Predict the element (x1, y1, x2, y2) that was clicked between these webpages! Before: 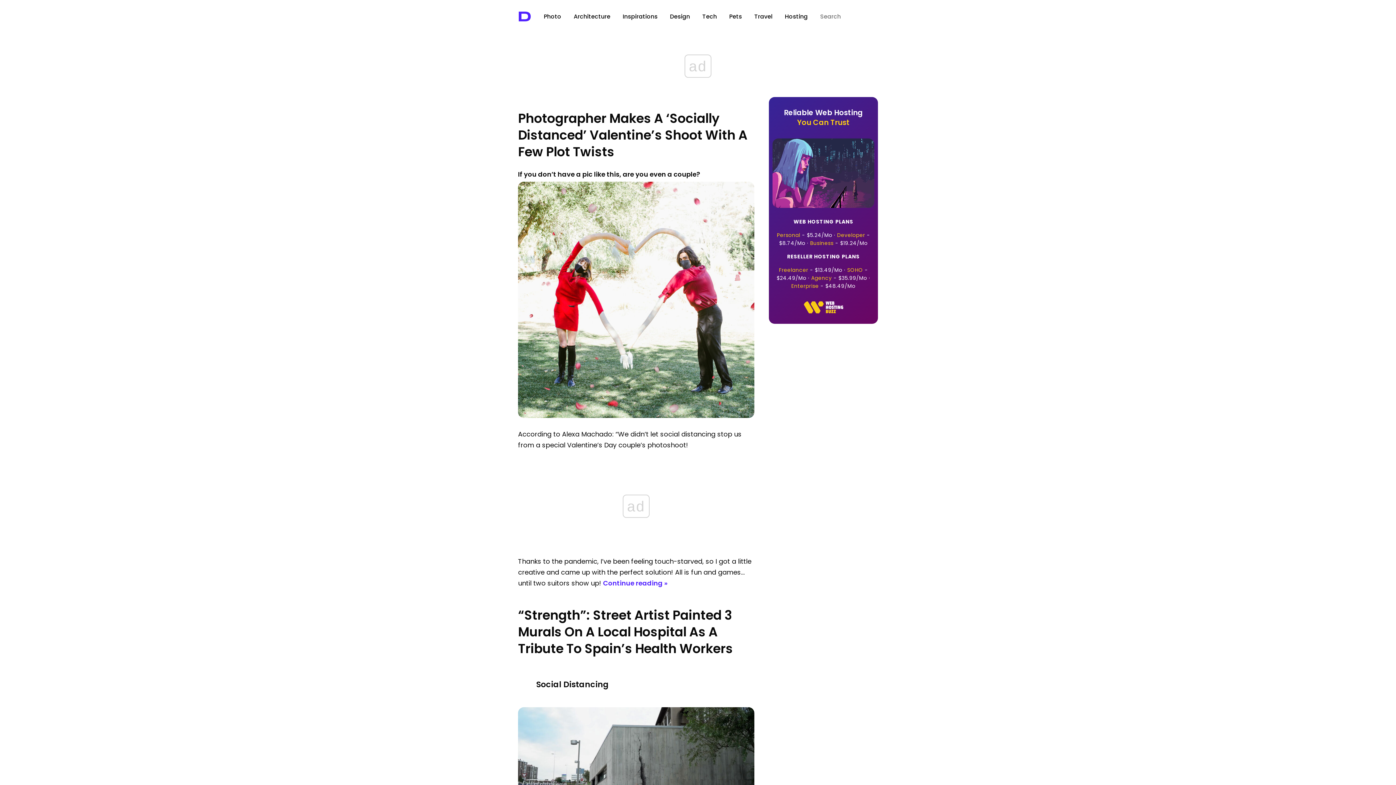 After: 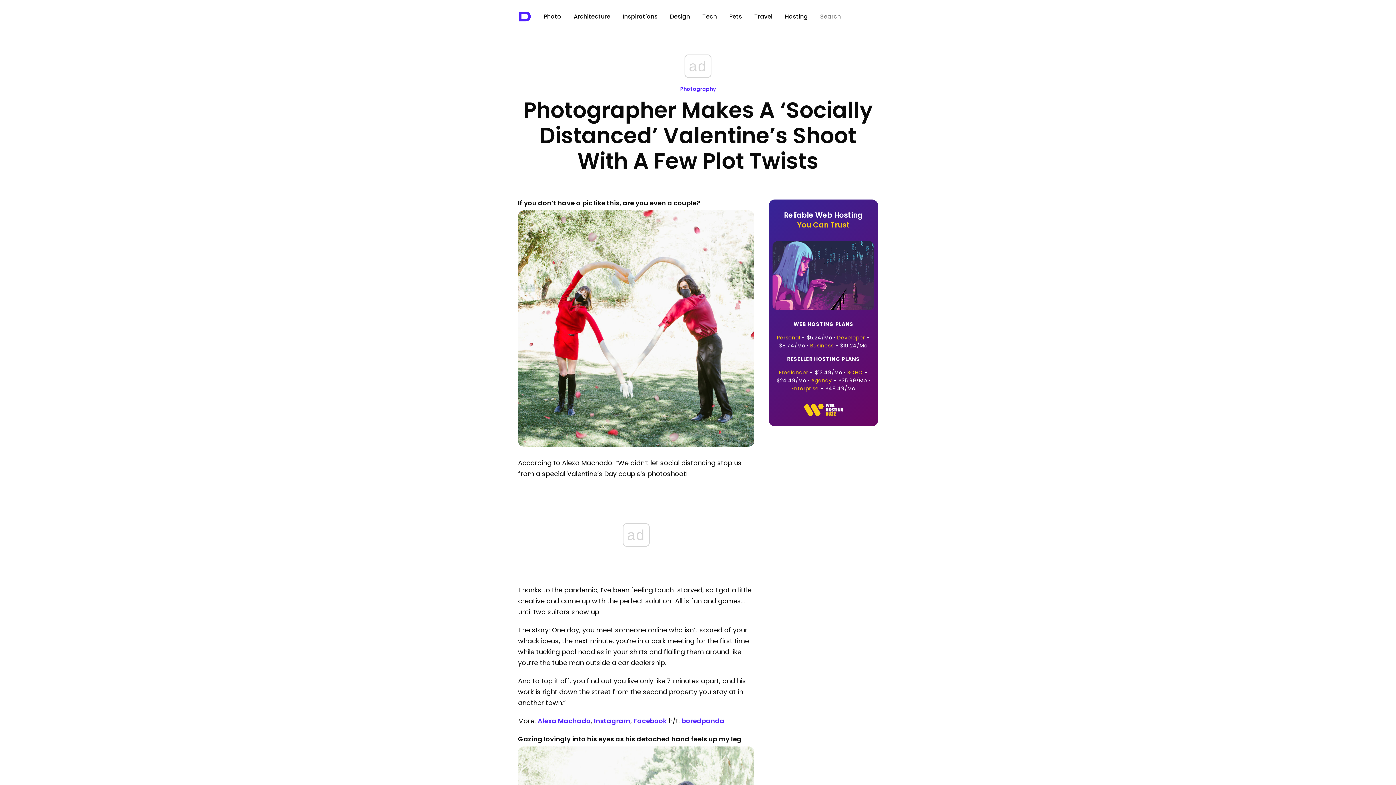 Action: bbox: (518, 411, 754, 420)